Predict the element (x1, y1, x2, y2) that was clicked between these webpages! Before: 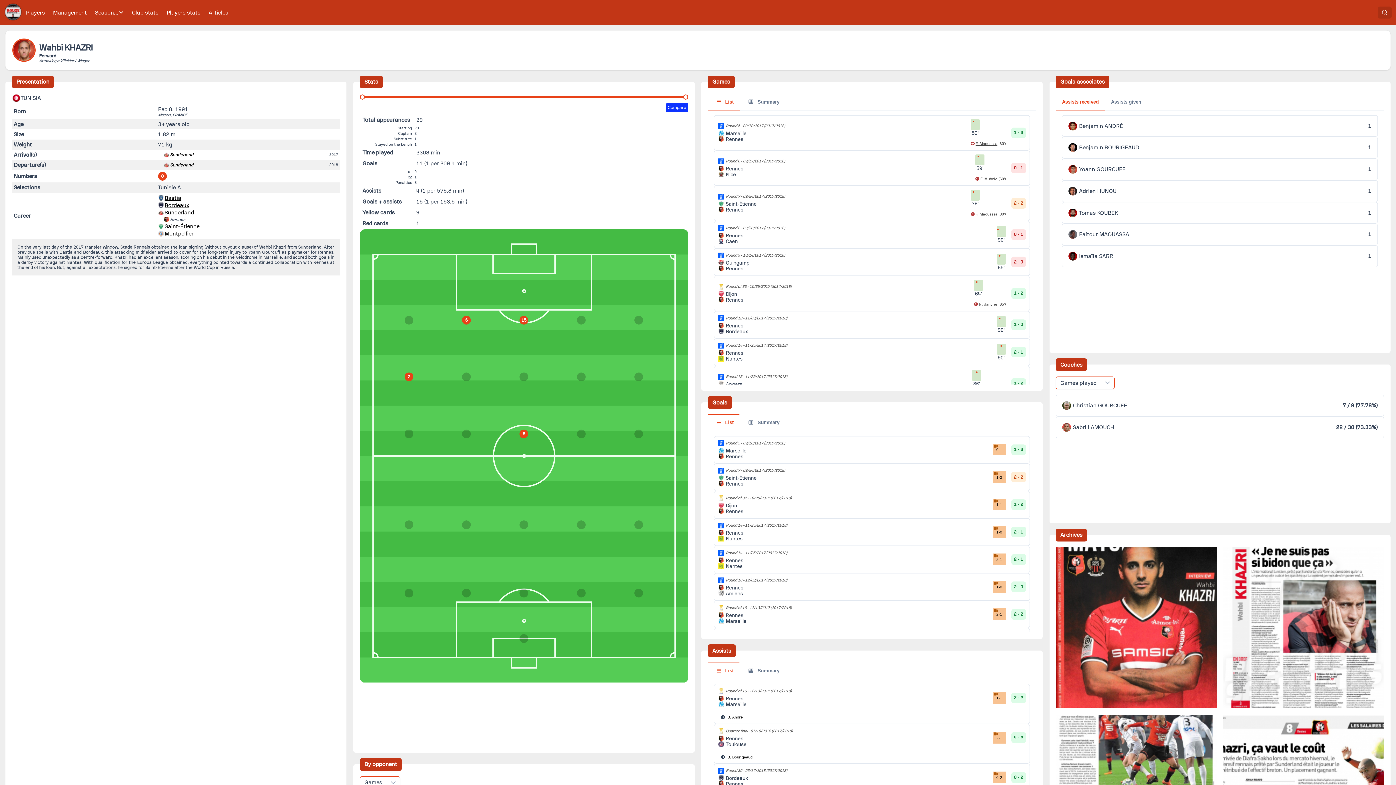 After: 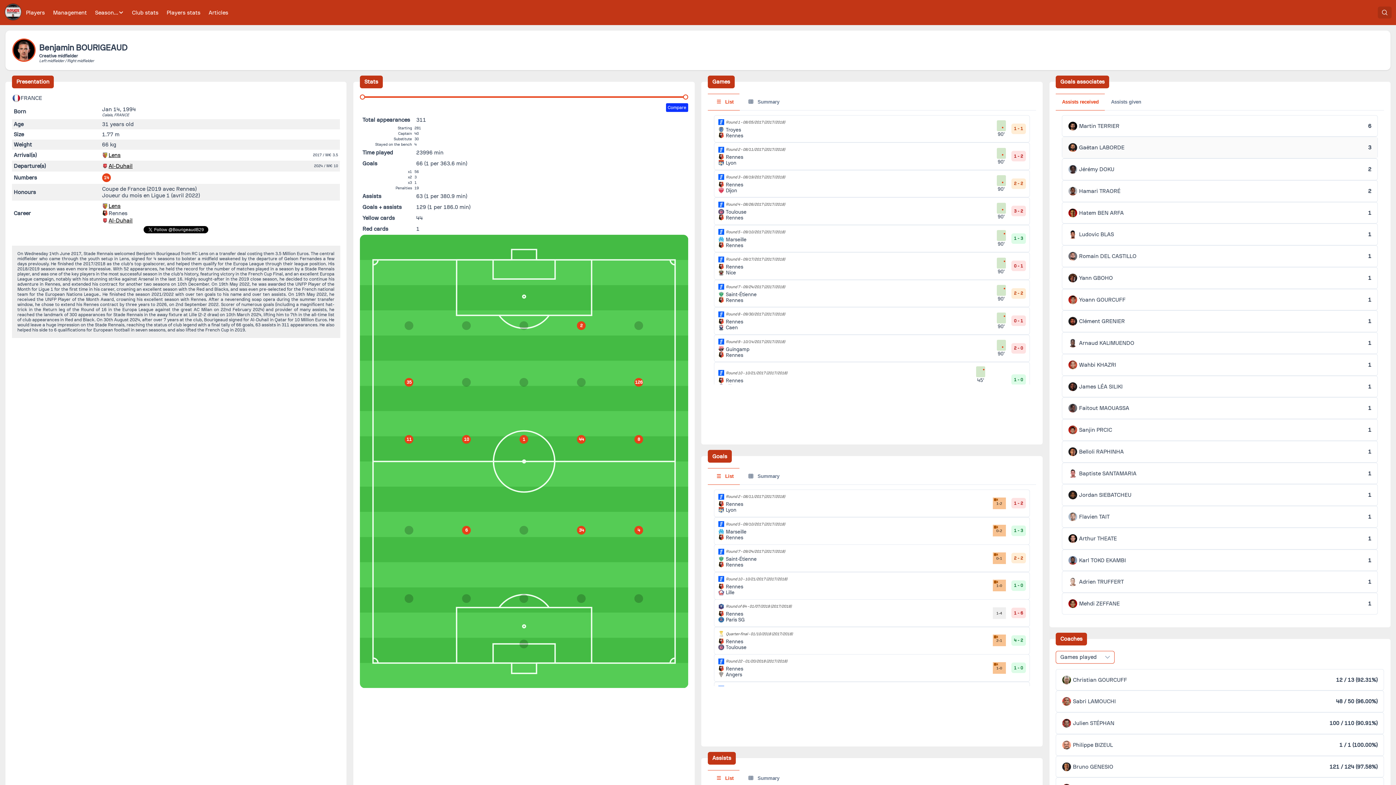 Action: bbox: (1062, 136, 1378, 158) label: Benjamin BOURIGEAUD
1